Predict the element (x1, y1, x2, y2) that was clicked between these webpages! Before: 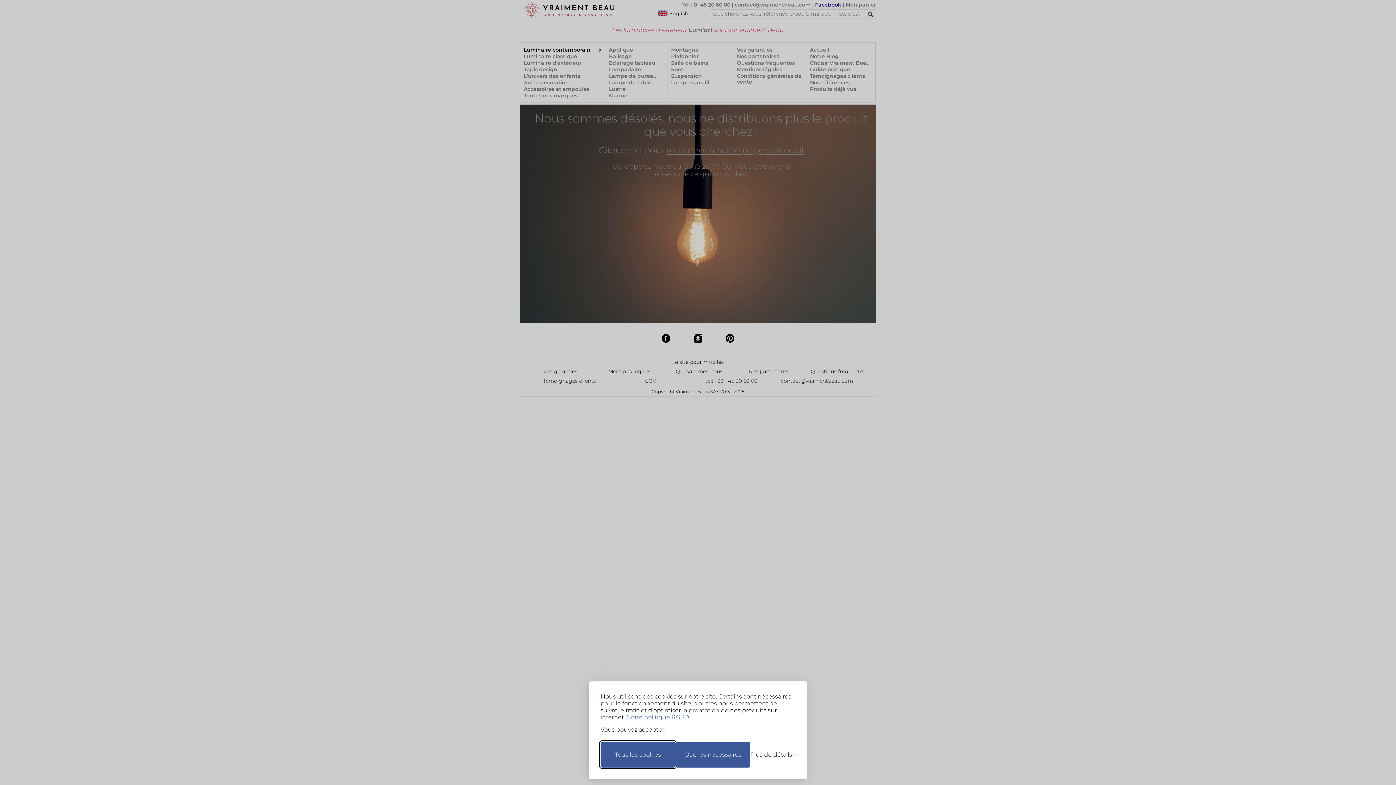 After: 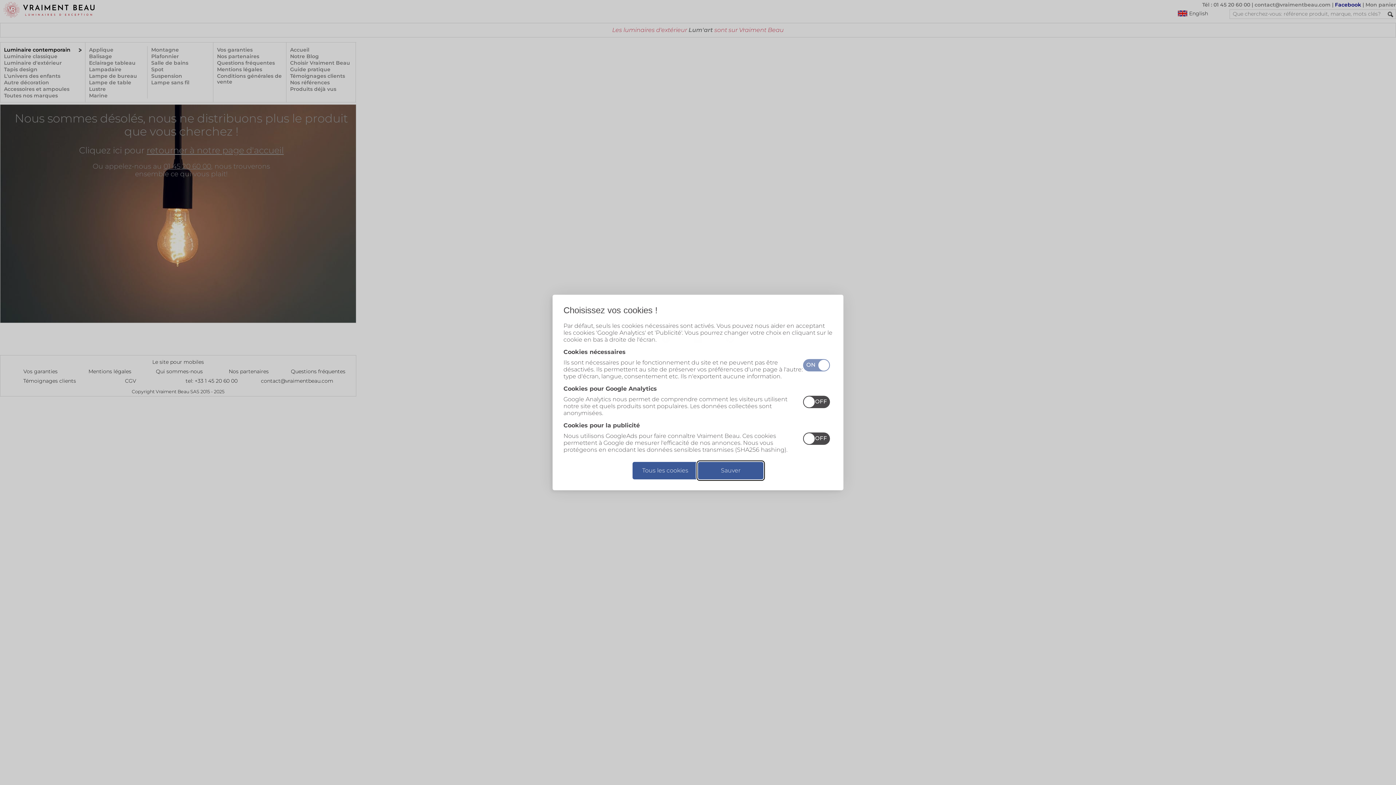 Action: bbox: (750, 742, 788, 768) label: Changer mes préférences